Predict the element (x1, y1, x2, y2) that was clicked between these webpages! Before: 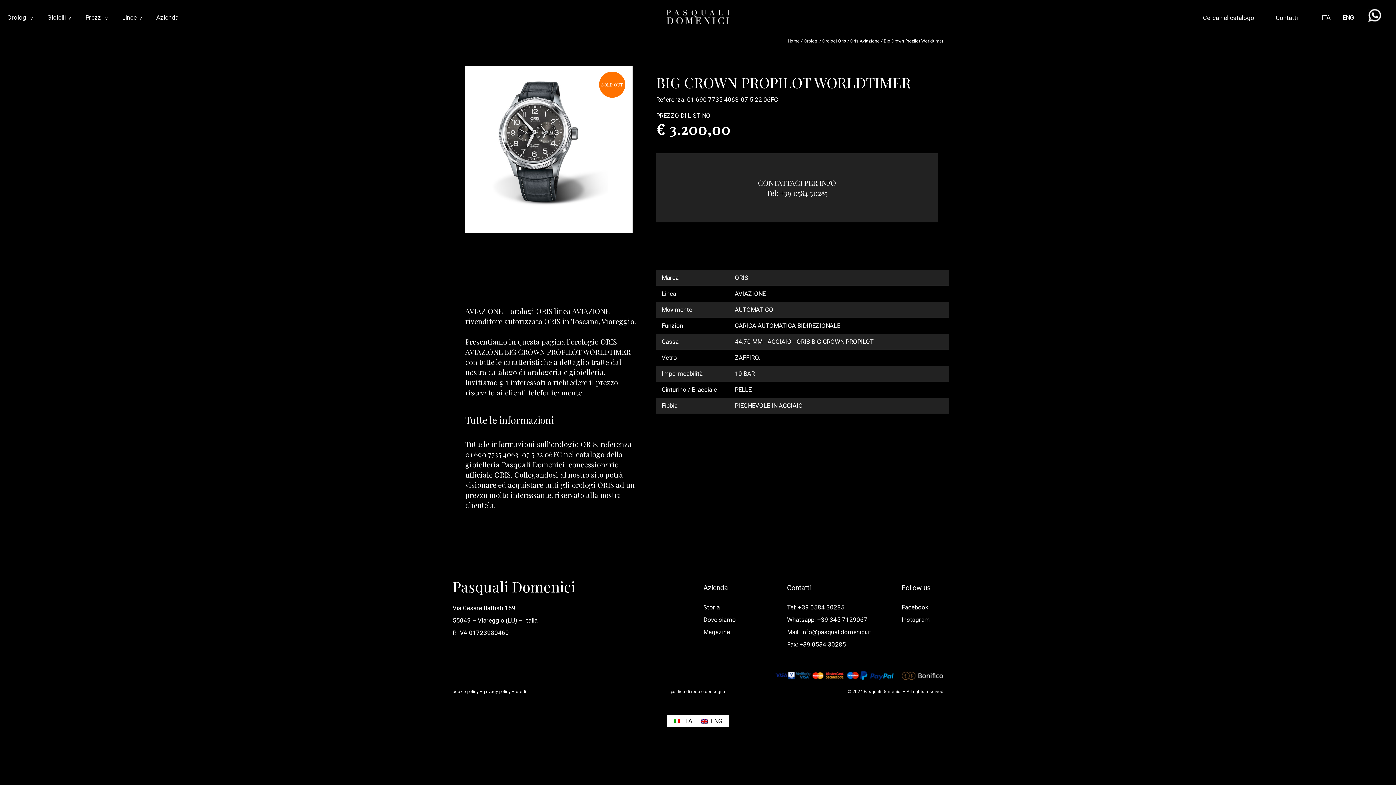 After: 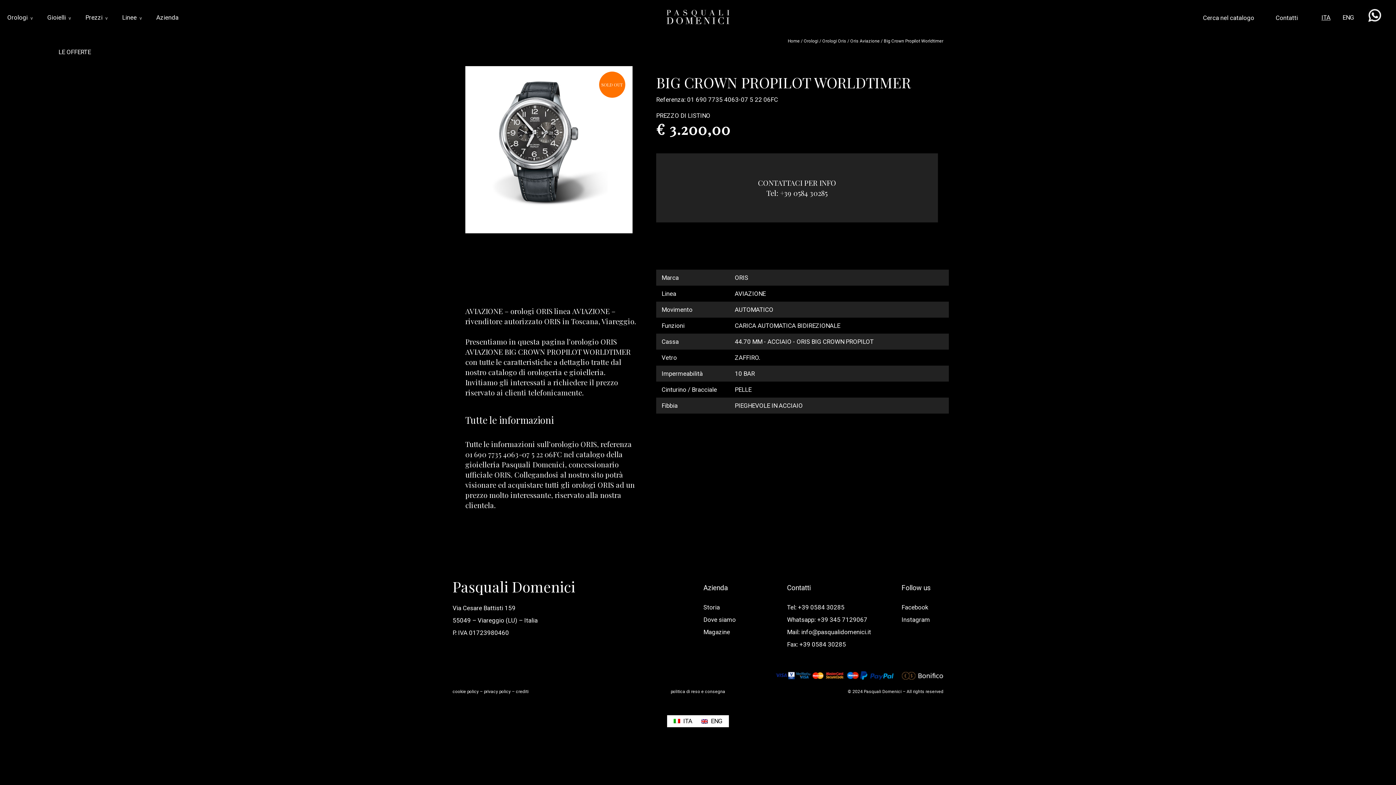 Action: label: Gioielli v bbox: (40, 13, 78, 21)